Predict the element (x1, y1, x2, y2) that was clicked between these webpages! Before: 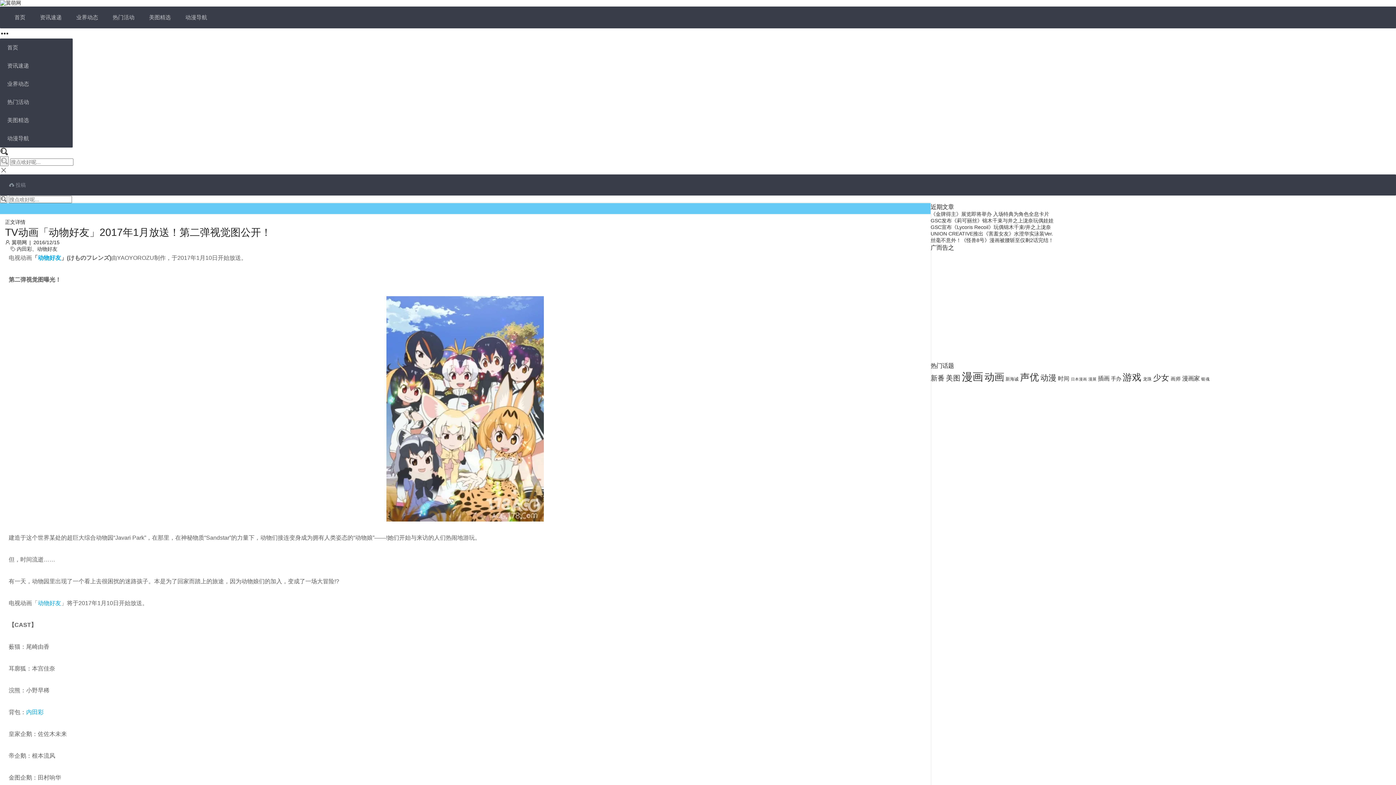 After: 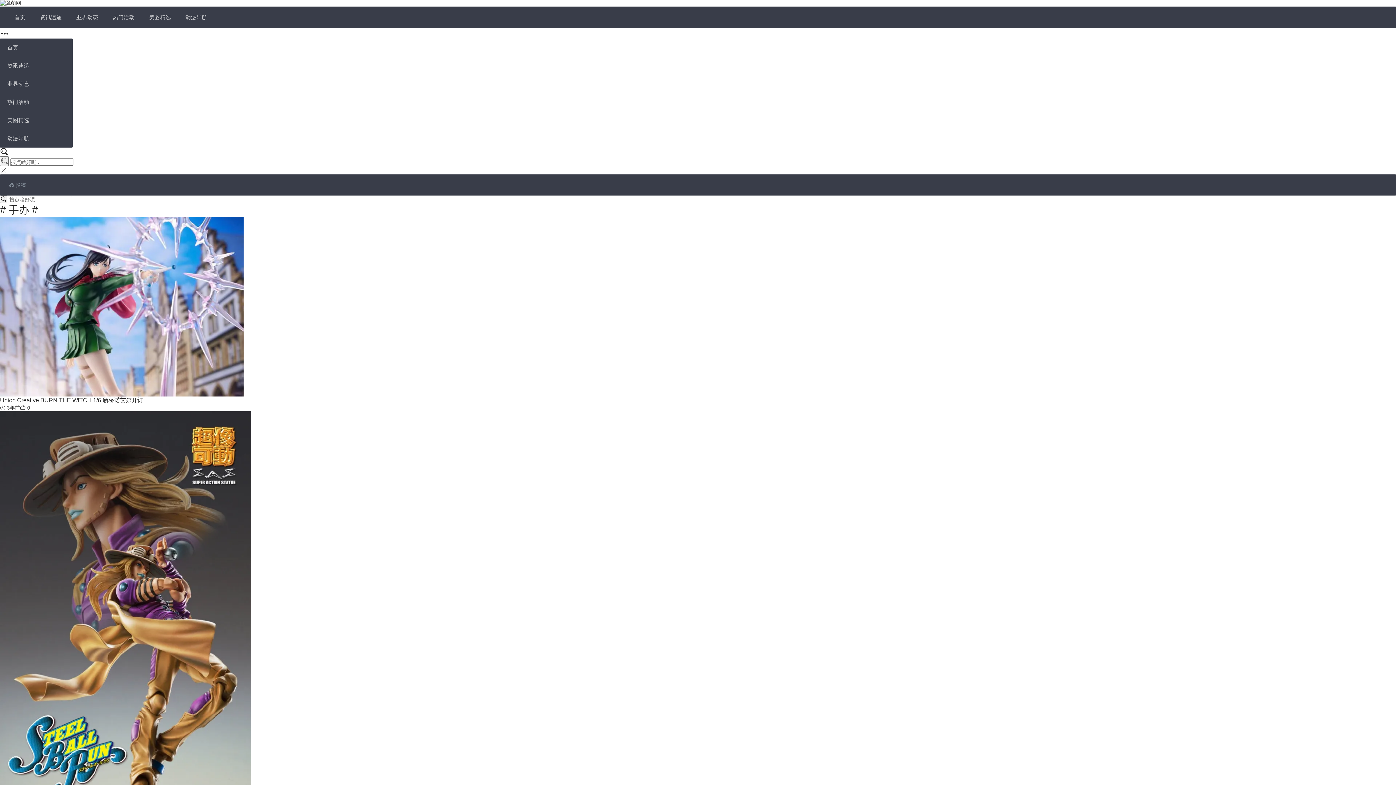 Action: label: 手办 (45个项目) bbox: (1111, 376, 1121, 381)